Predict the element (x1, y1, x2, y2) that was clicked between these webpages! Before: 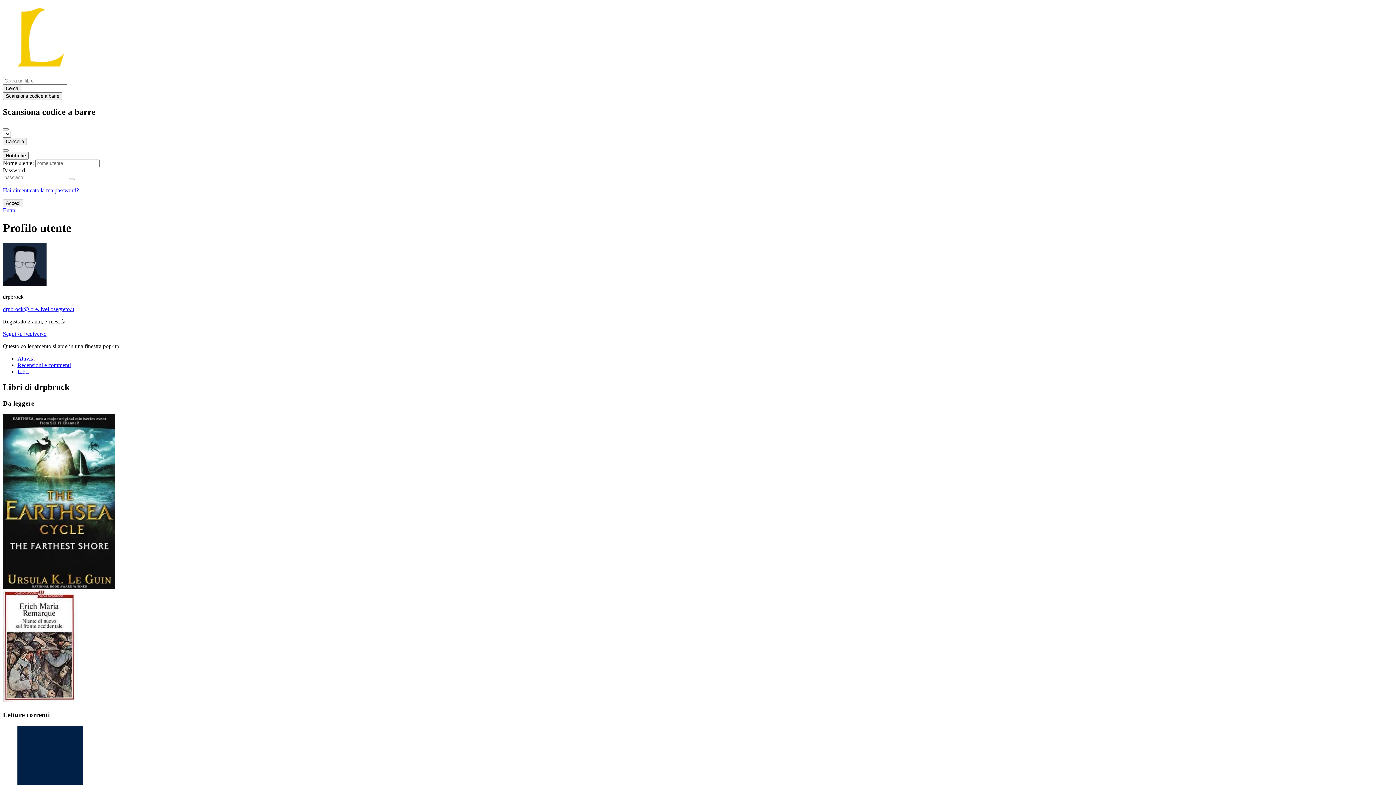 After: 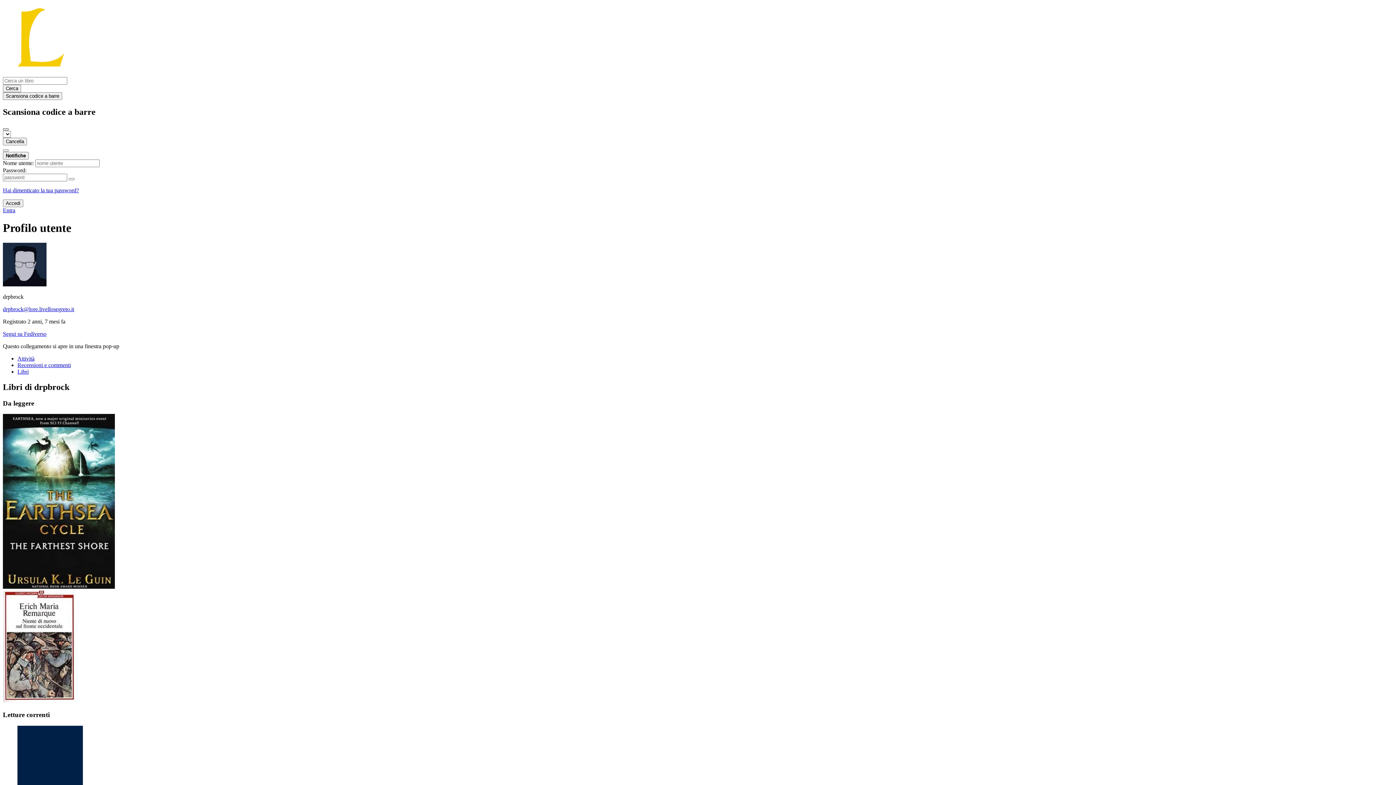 Action: bbox: (2, 128, 8, 130) label: Chiudi